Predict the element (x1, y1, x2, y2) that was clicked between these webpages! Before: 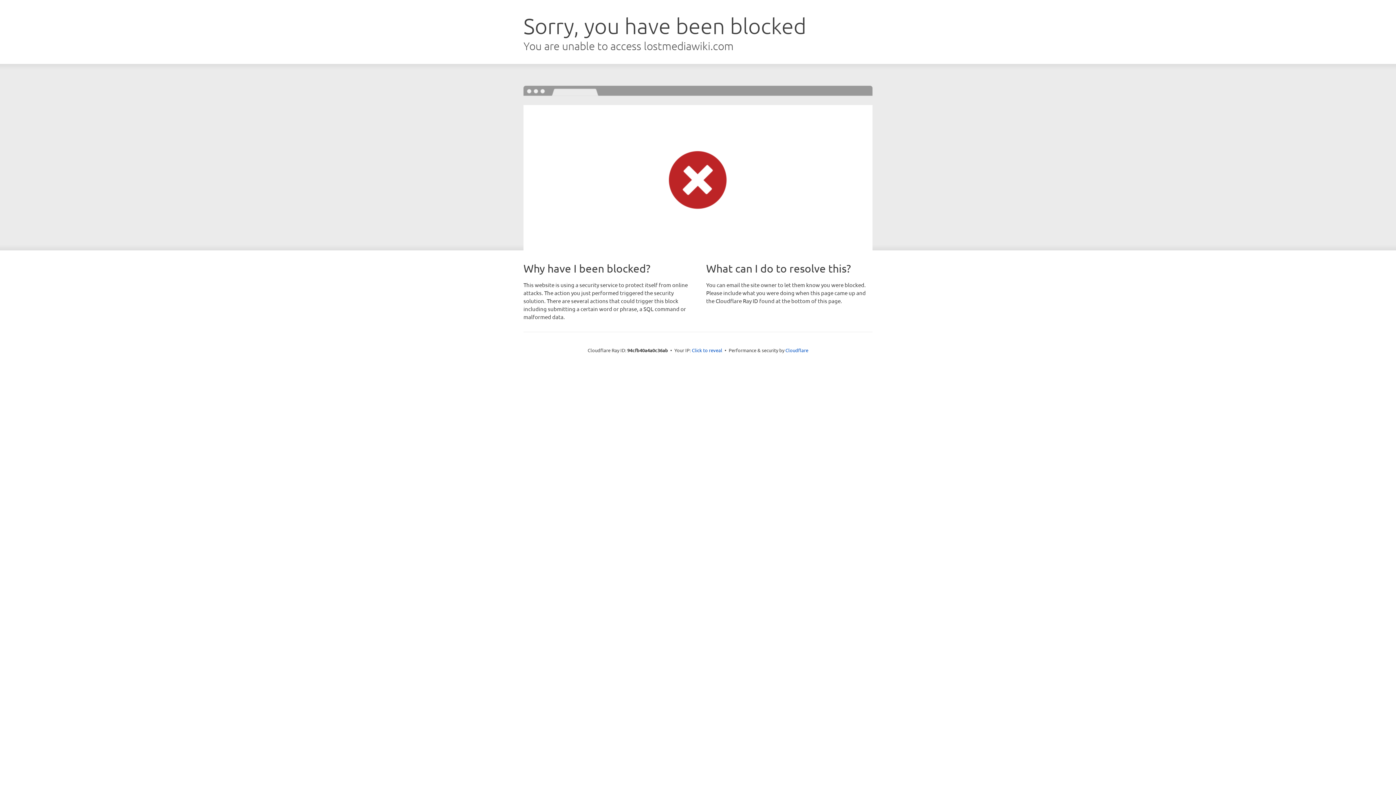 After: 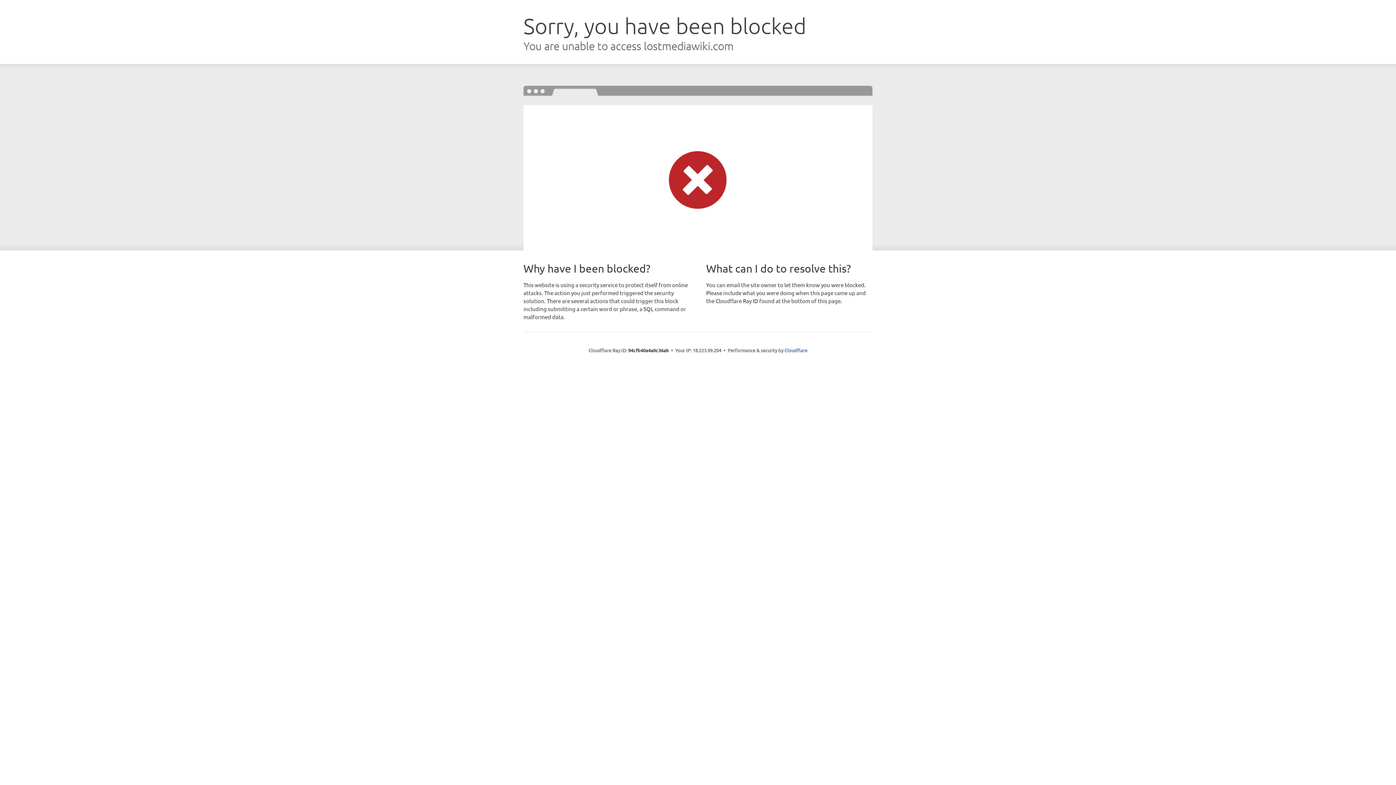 Action: bbox: (692, 346, 722, 353) label: Click to reveal